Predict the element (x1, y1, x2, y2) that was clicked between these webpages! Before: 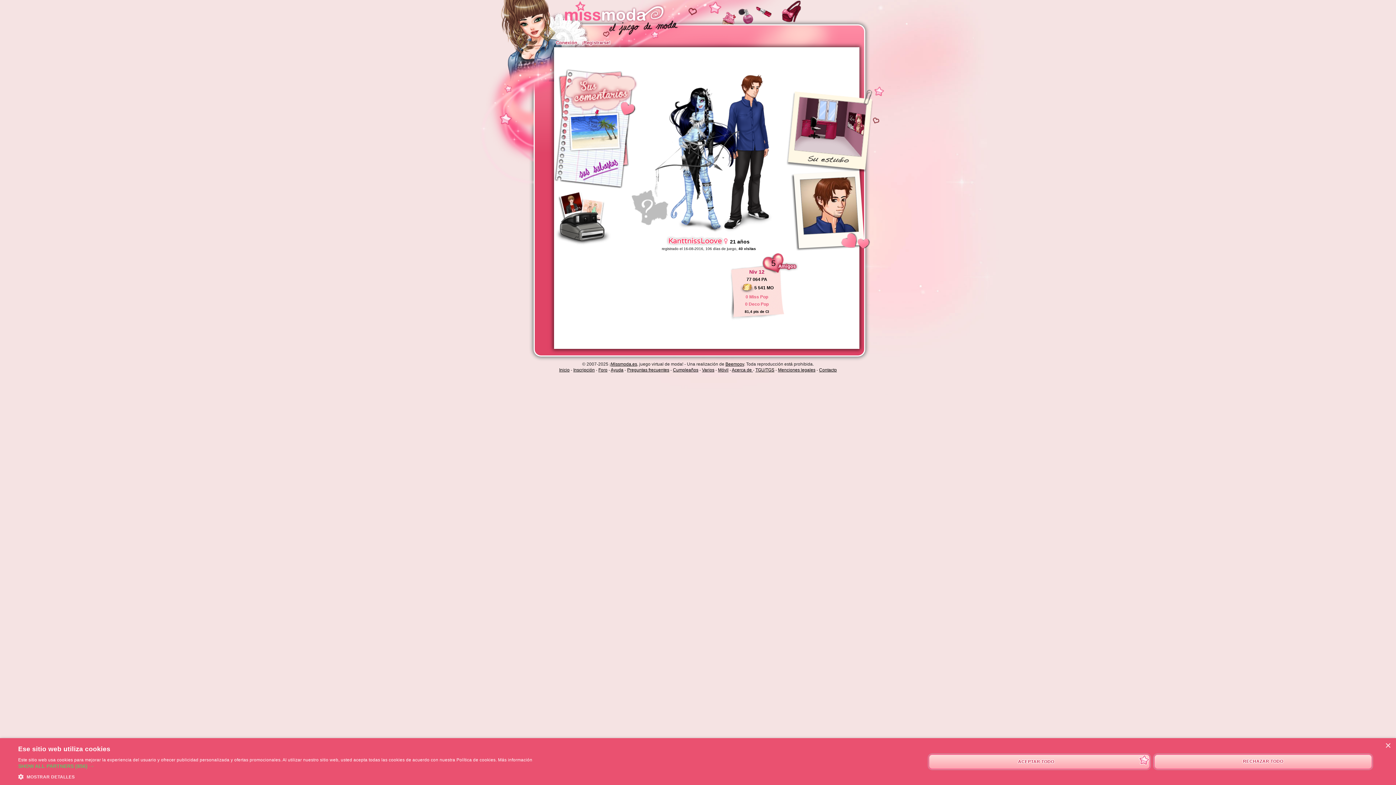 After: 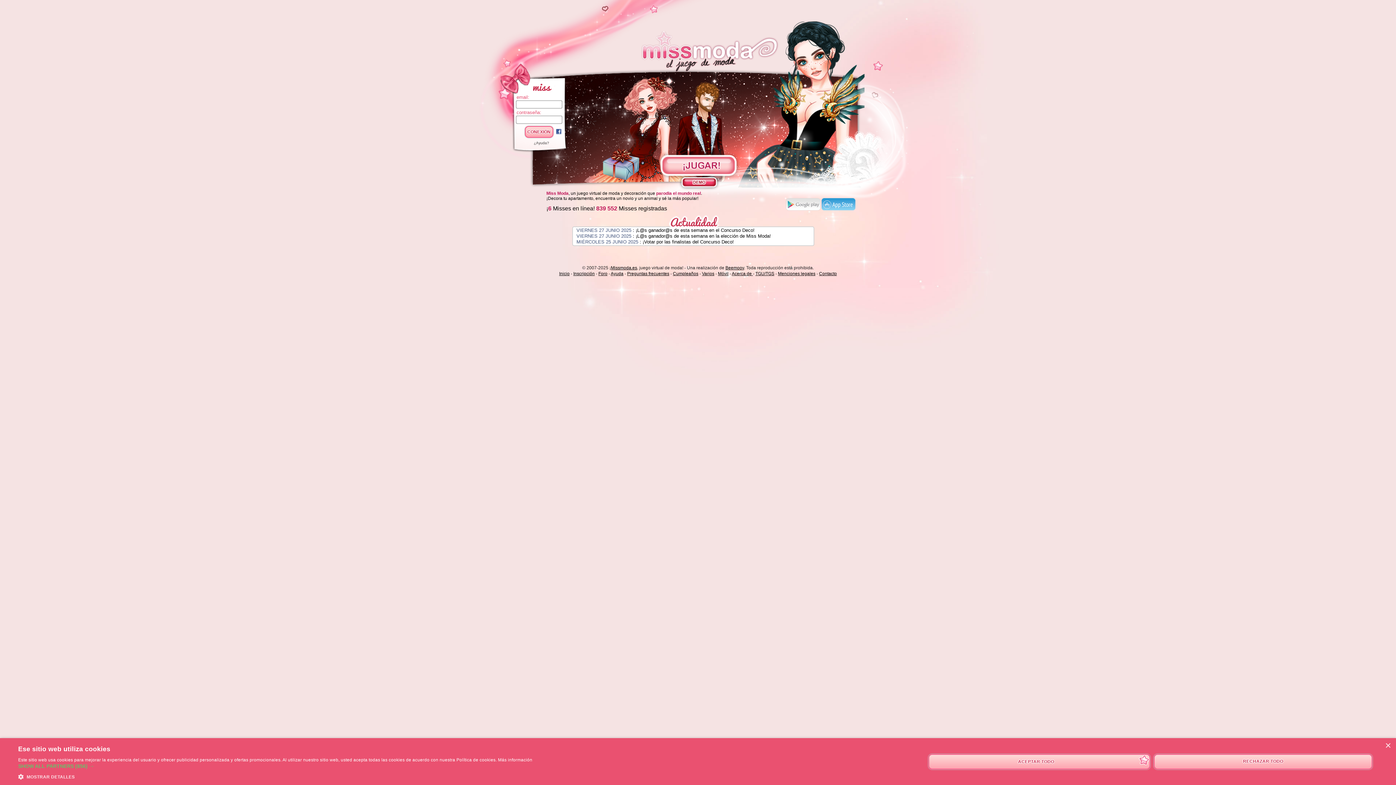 Action: label: Inicio bbox: (519, 0, 664, 36)